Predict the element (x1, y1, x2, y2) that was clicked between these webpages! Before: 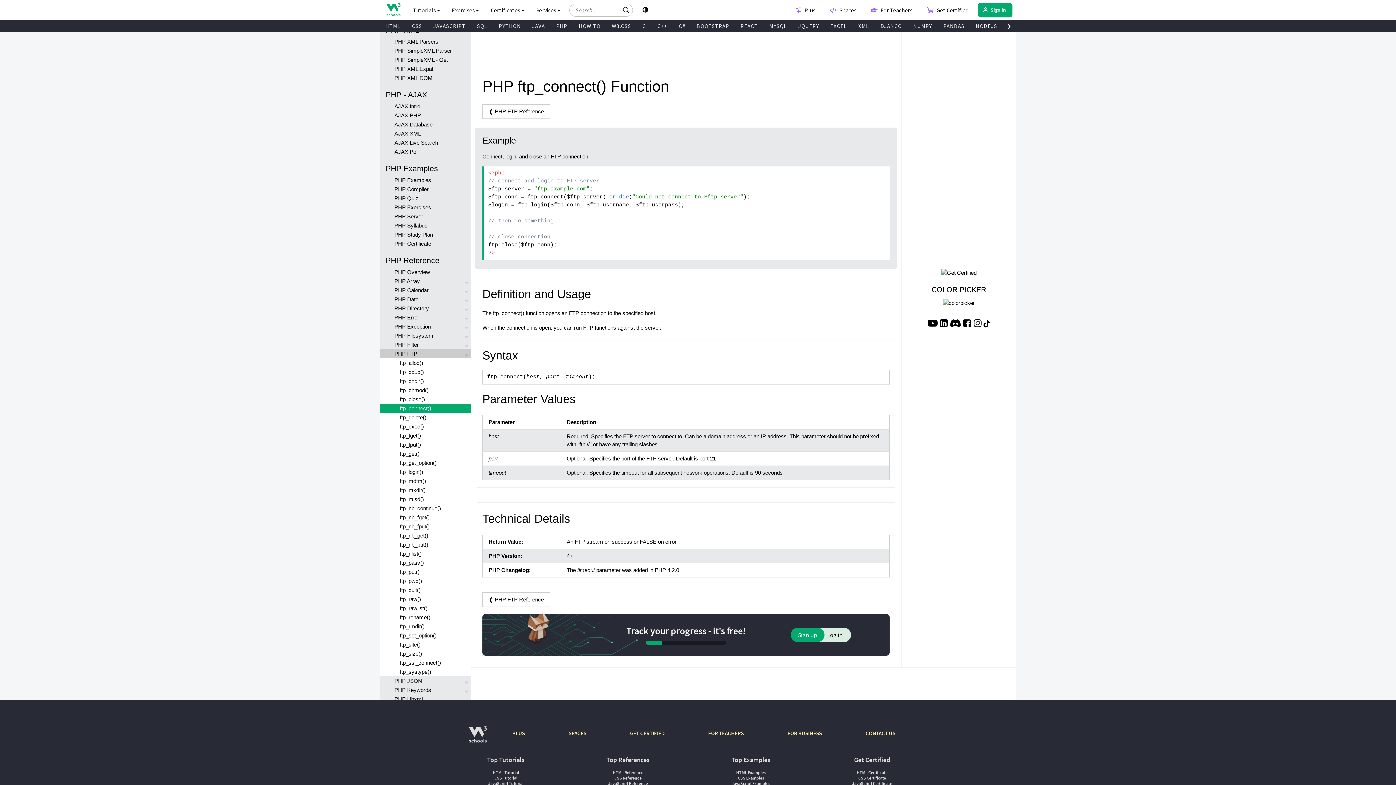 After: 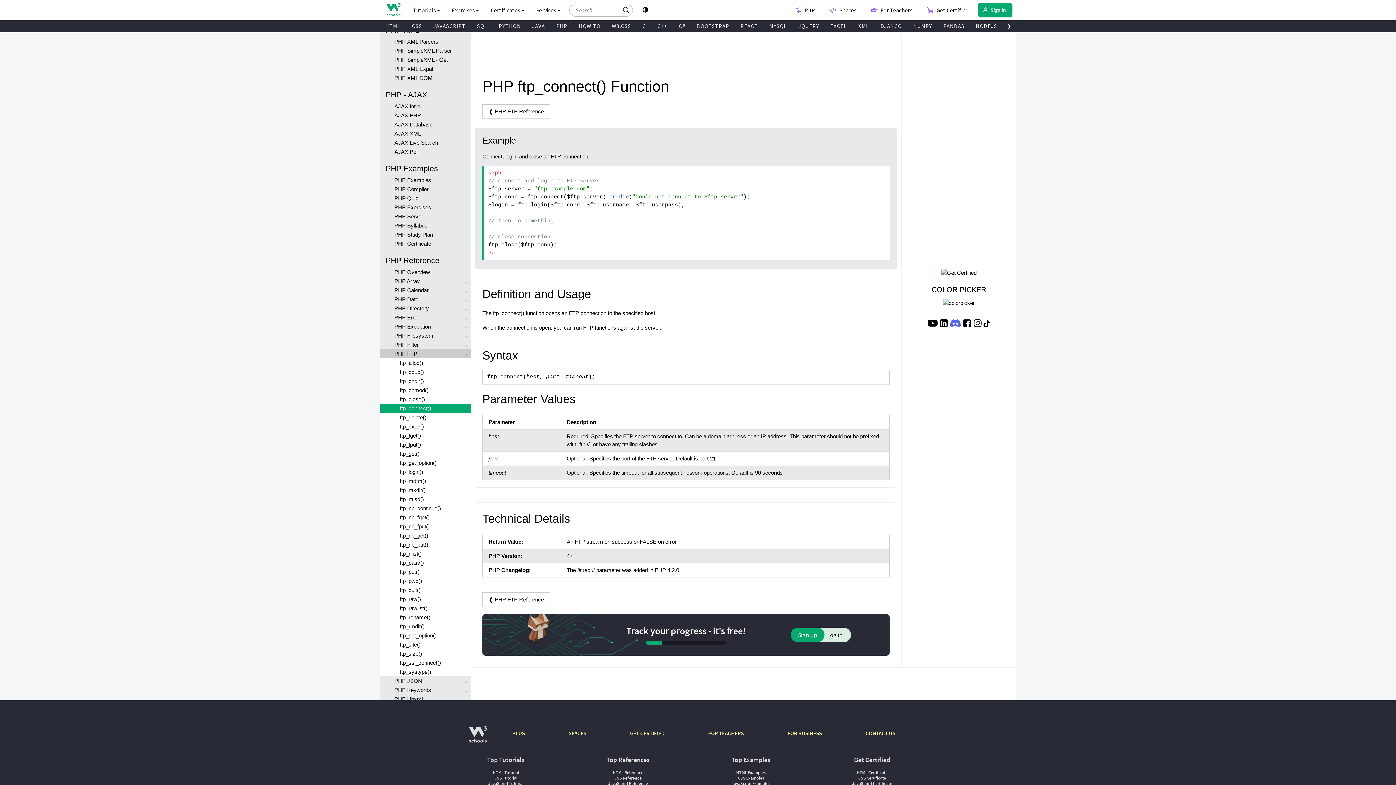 Action: bbox: (950, 321, 961, 327)